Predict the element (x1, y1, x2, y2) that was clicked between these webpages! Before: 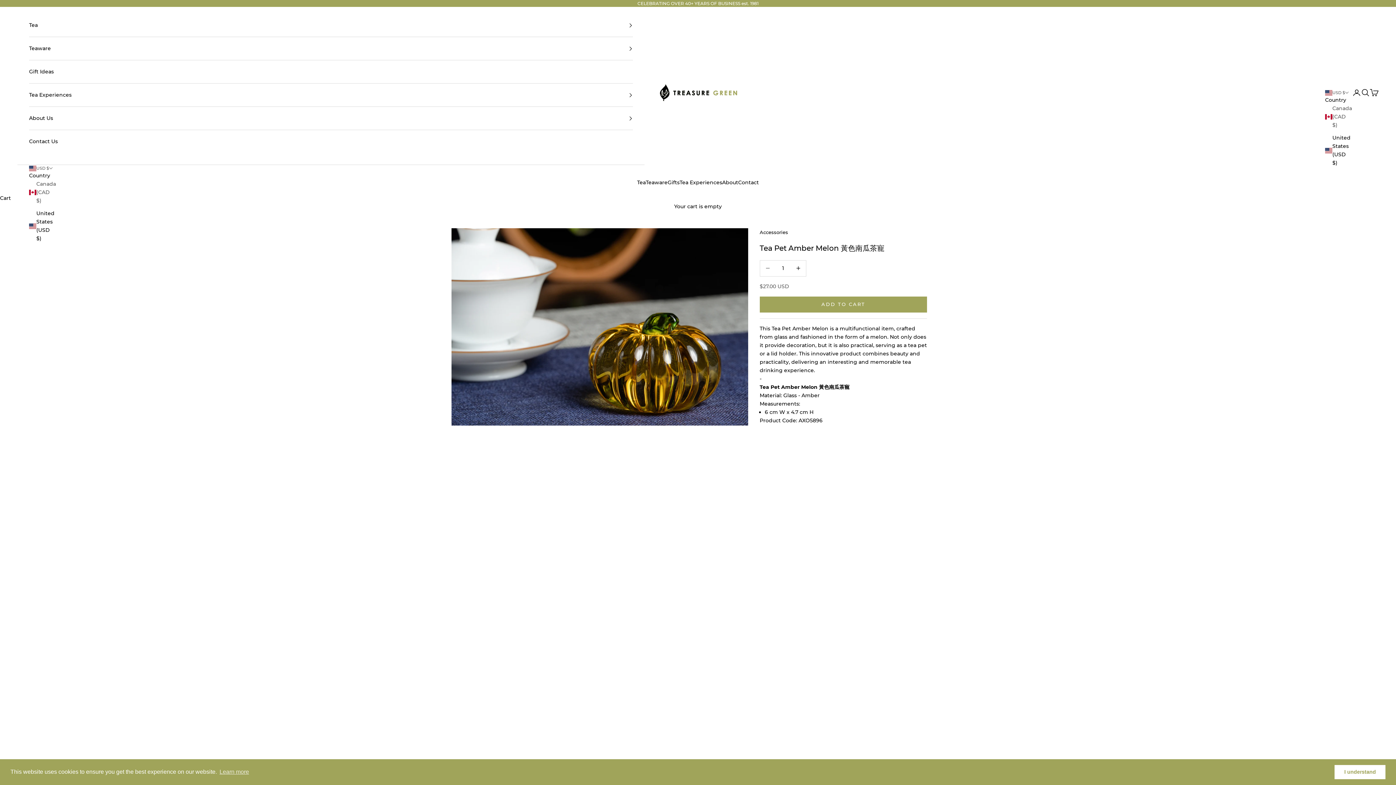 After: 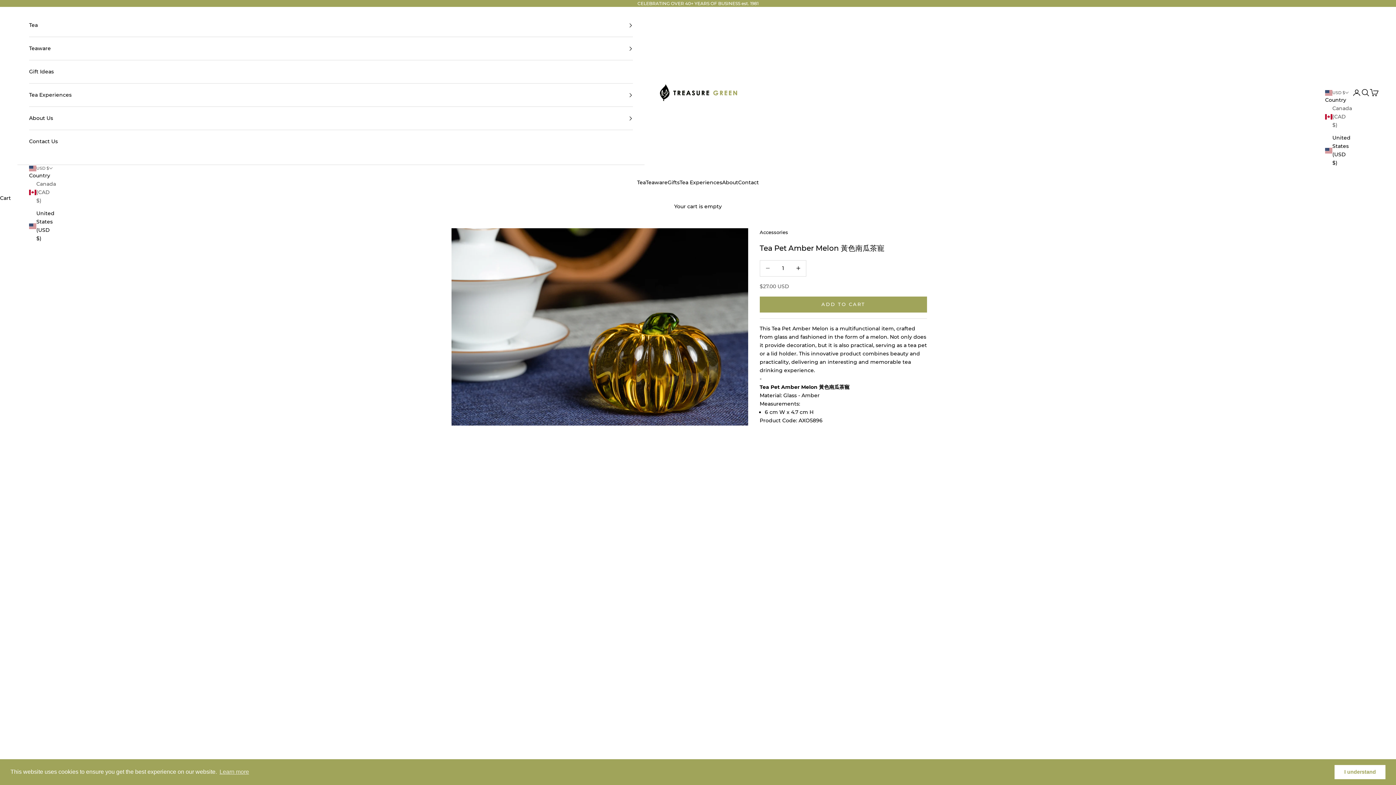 Action: bbox: (1334, 765, 1385, 779) label: dismiss cookie message